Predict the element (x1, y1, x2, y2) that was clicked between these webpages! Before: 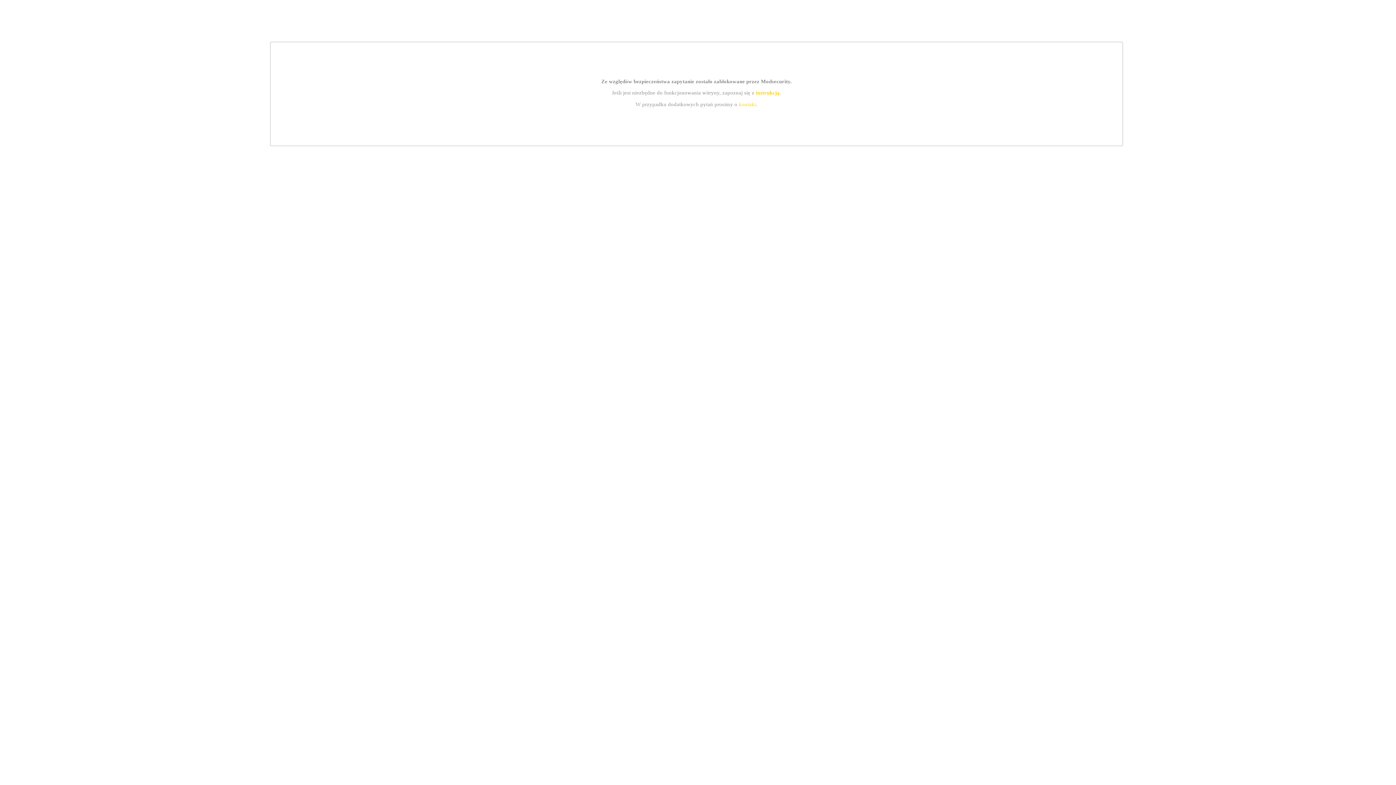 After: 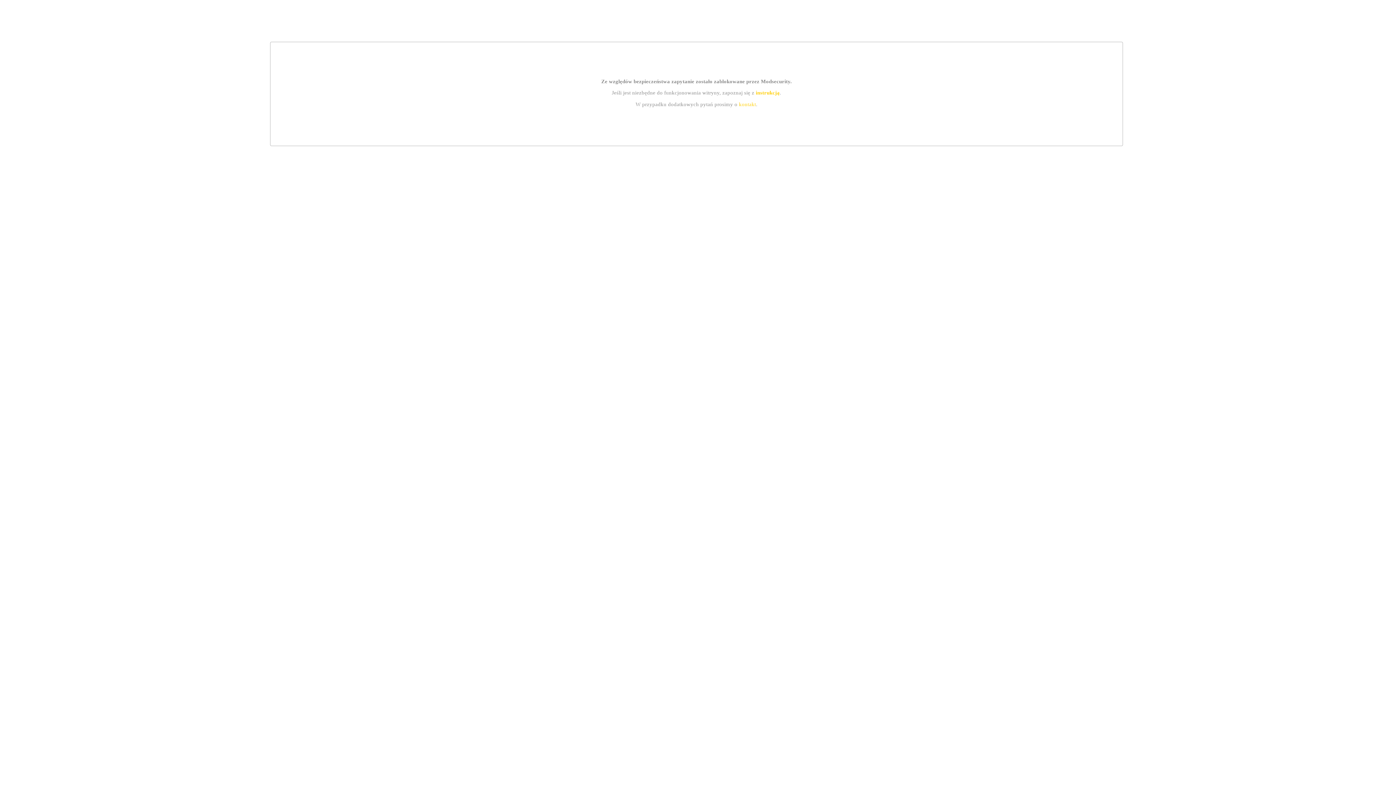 Action: label: kontakt bbox: (739, 101, 756, 107)